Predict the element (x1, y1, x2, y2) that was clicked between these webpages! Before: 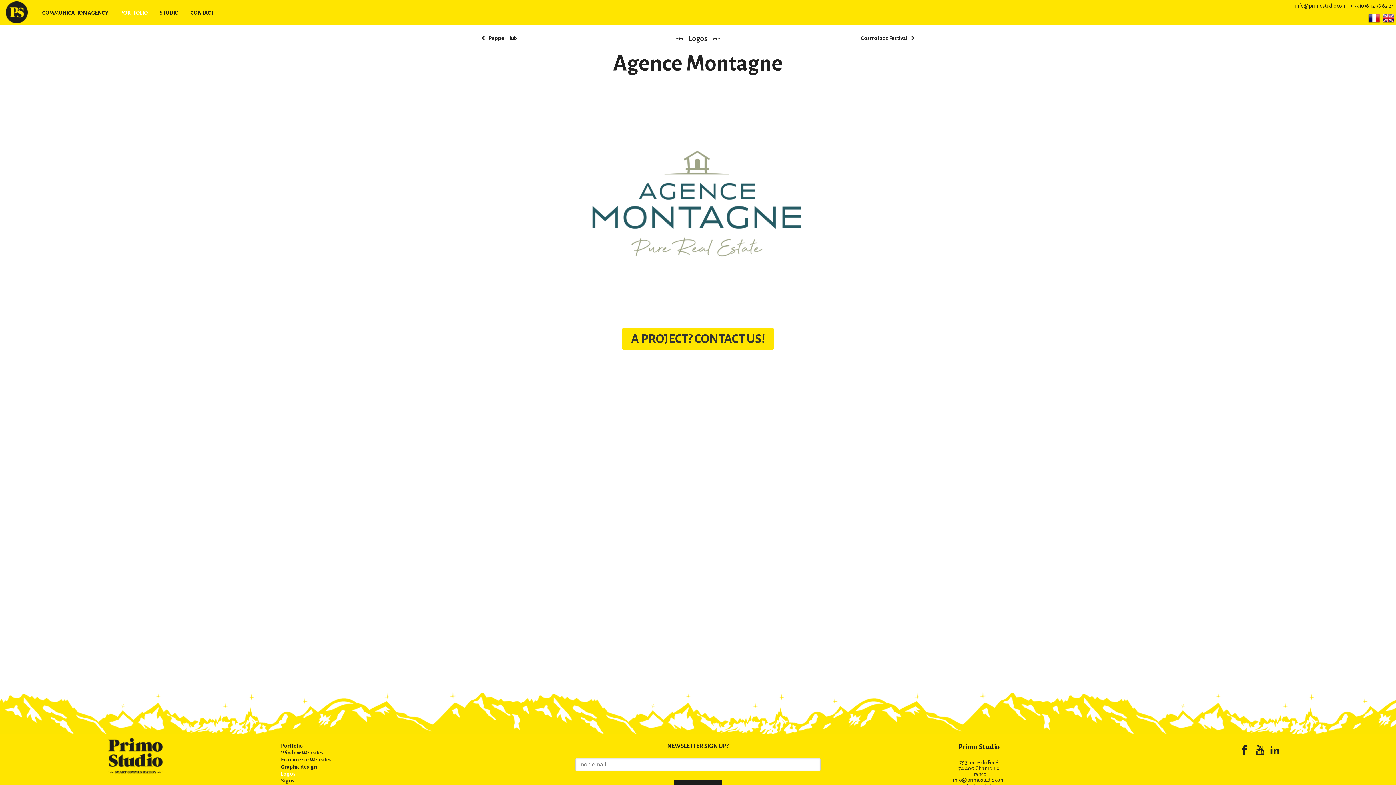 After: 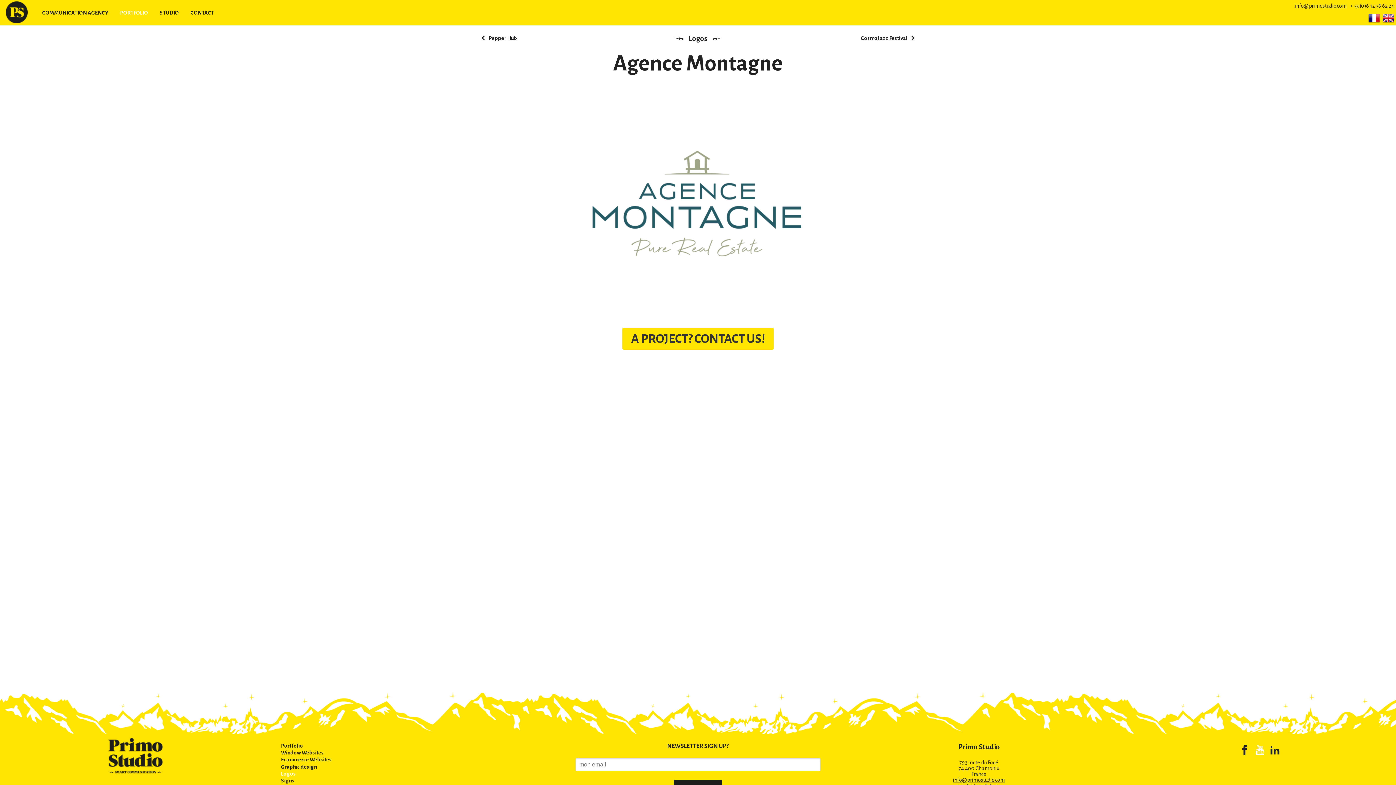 Action: bbox: (1255, 746, 1264, 757)